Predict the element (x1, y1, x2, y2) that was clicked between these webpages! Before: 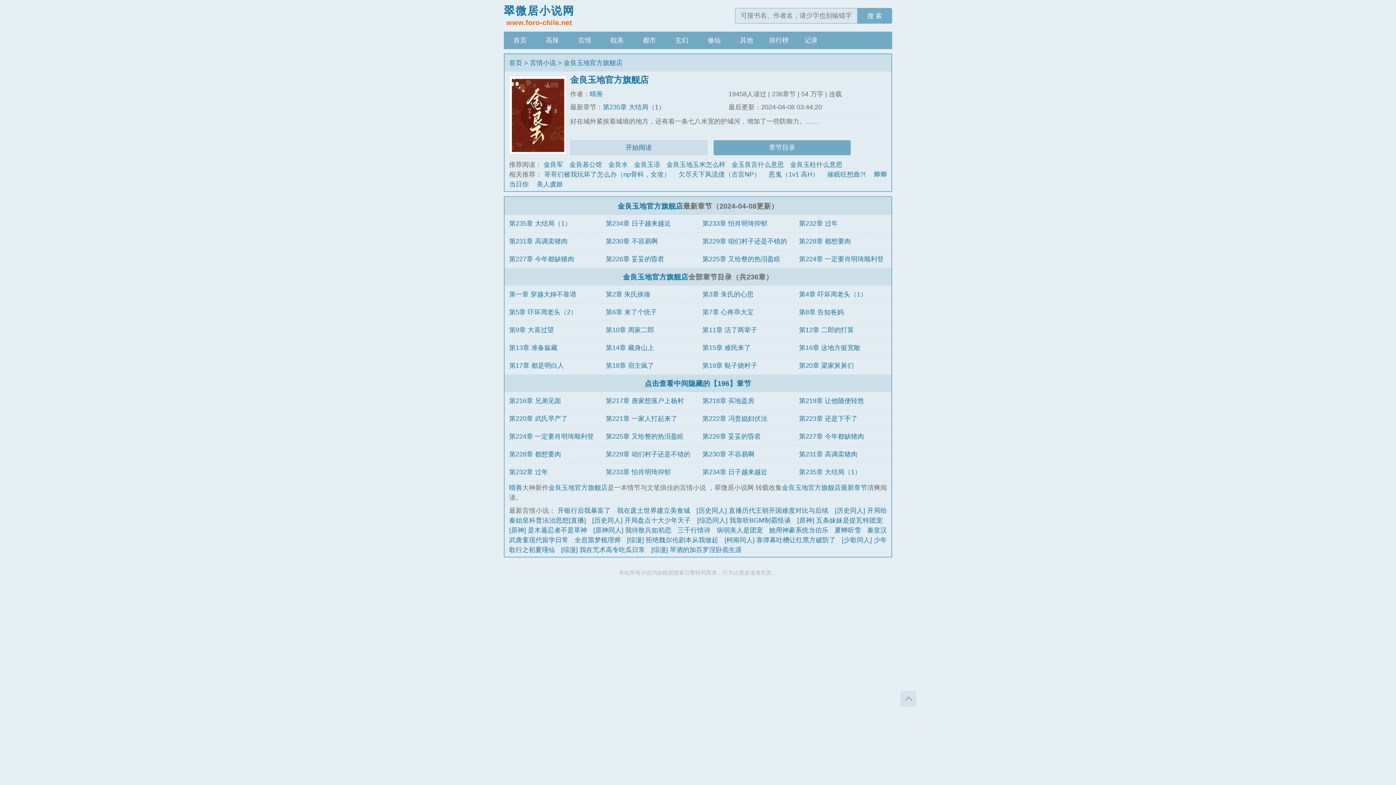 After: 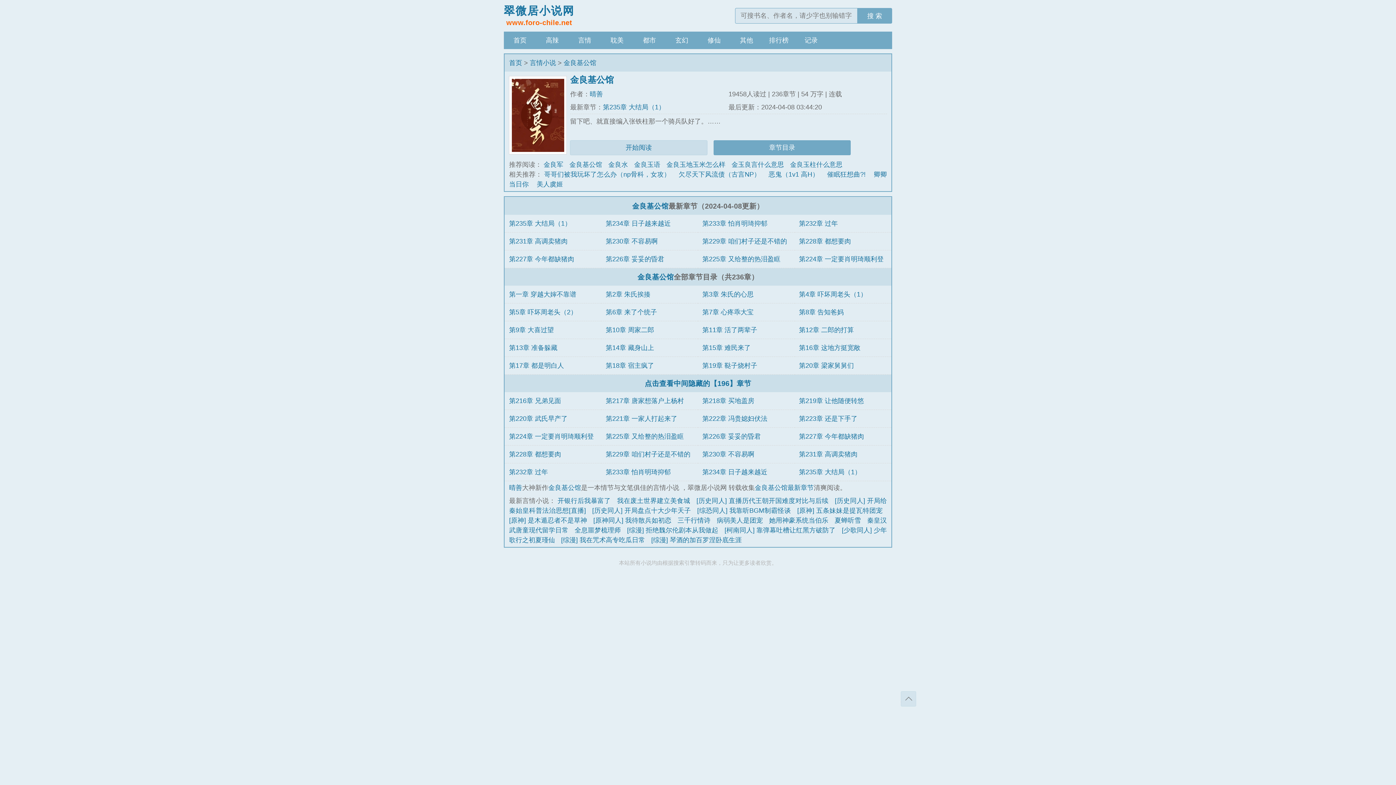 Action: label: 金良基公馆 bbox: (569, 161, 602, 168)